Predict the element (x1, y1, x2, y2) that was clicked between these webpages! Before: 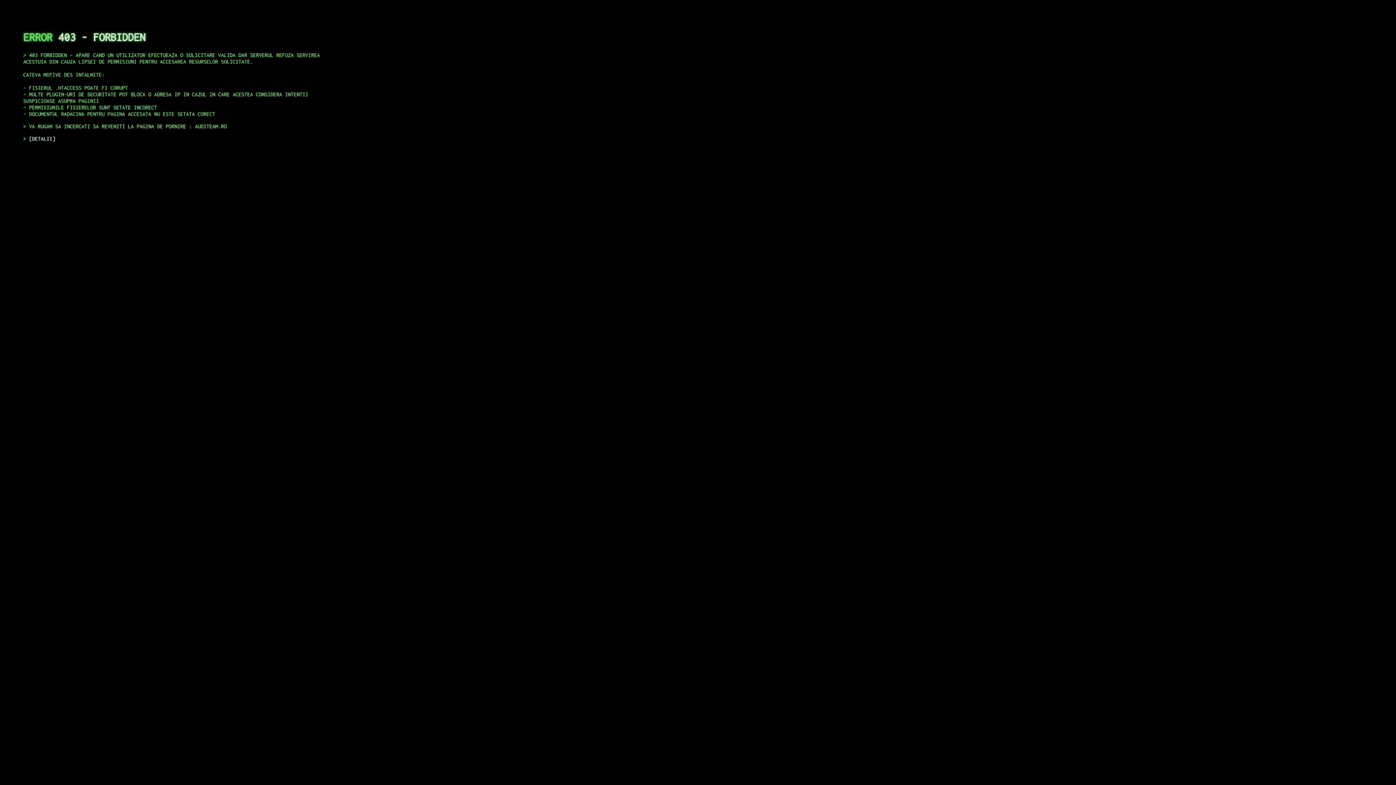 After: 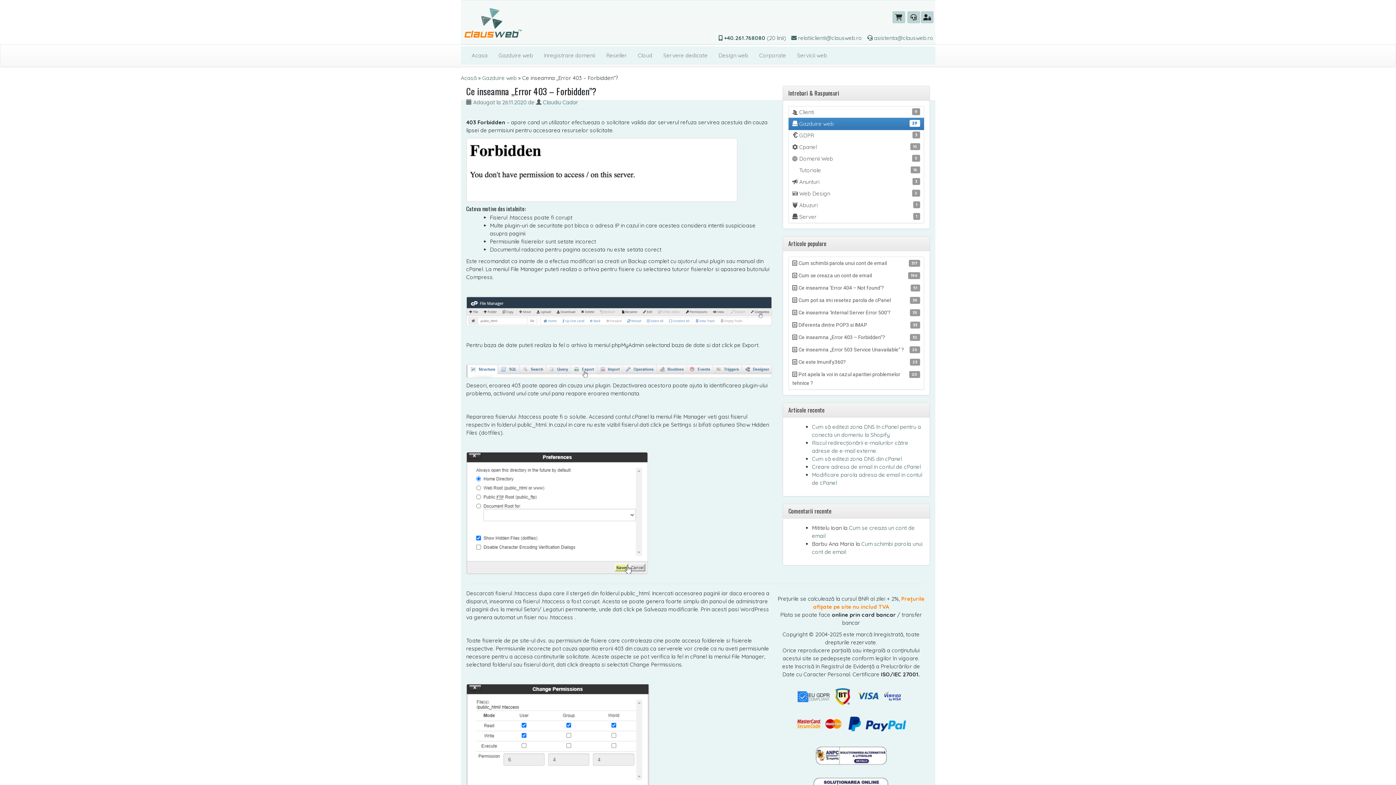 Action: bbox: (29, 135, 55, 141) label: DETALII